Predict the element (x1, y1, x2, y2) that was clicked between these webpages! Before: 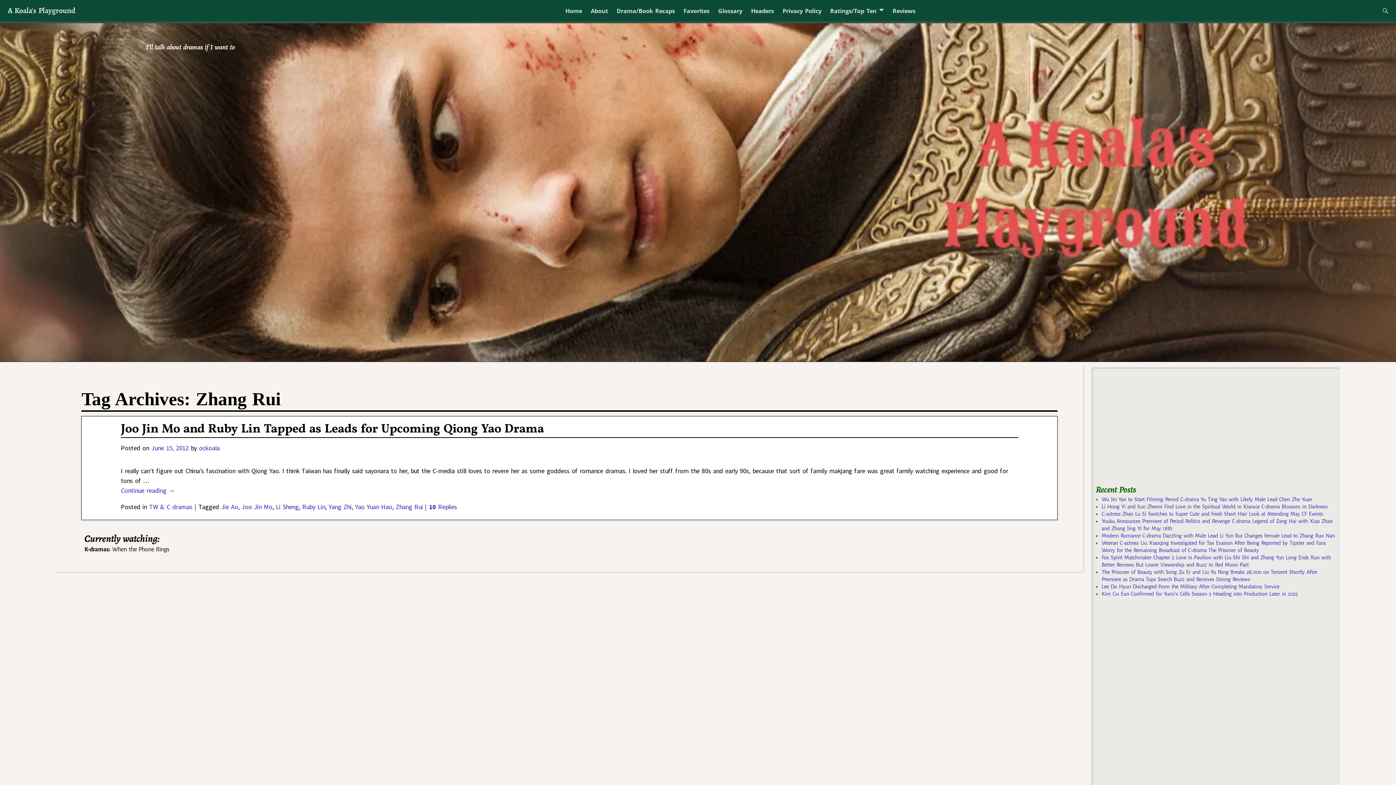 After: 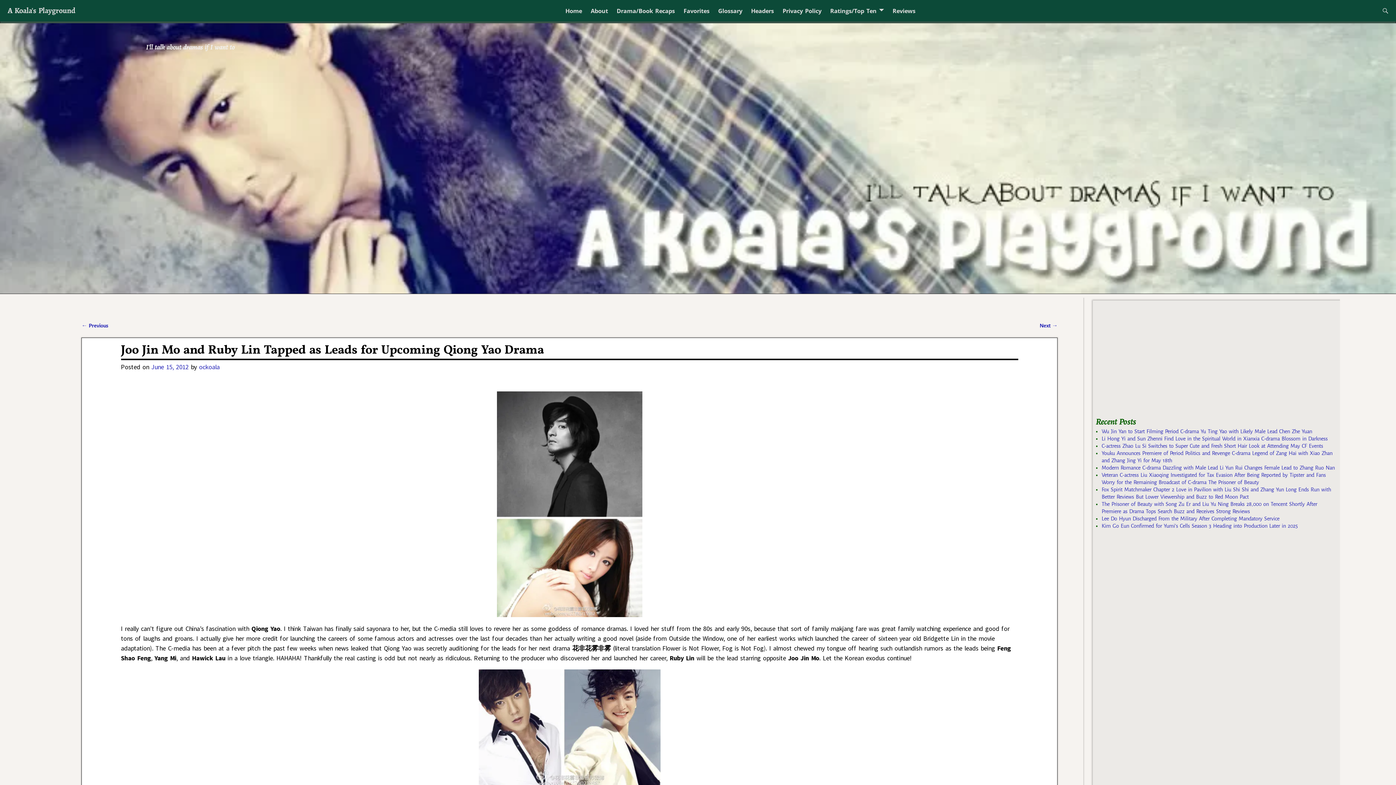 Action: label: Continue reading → bbox: (120, 485, 1018, 495)